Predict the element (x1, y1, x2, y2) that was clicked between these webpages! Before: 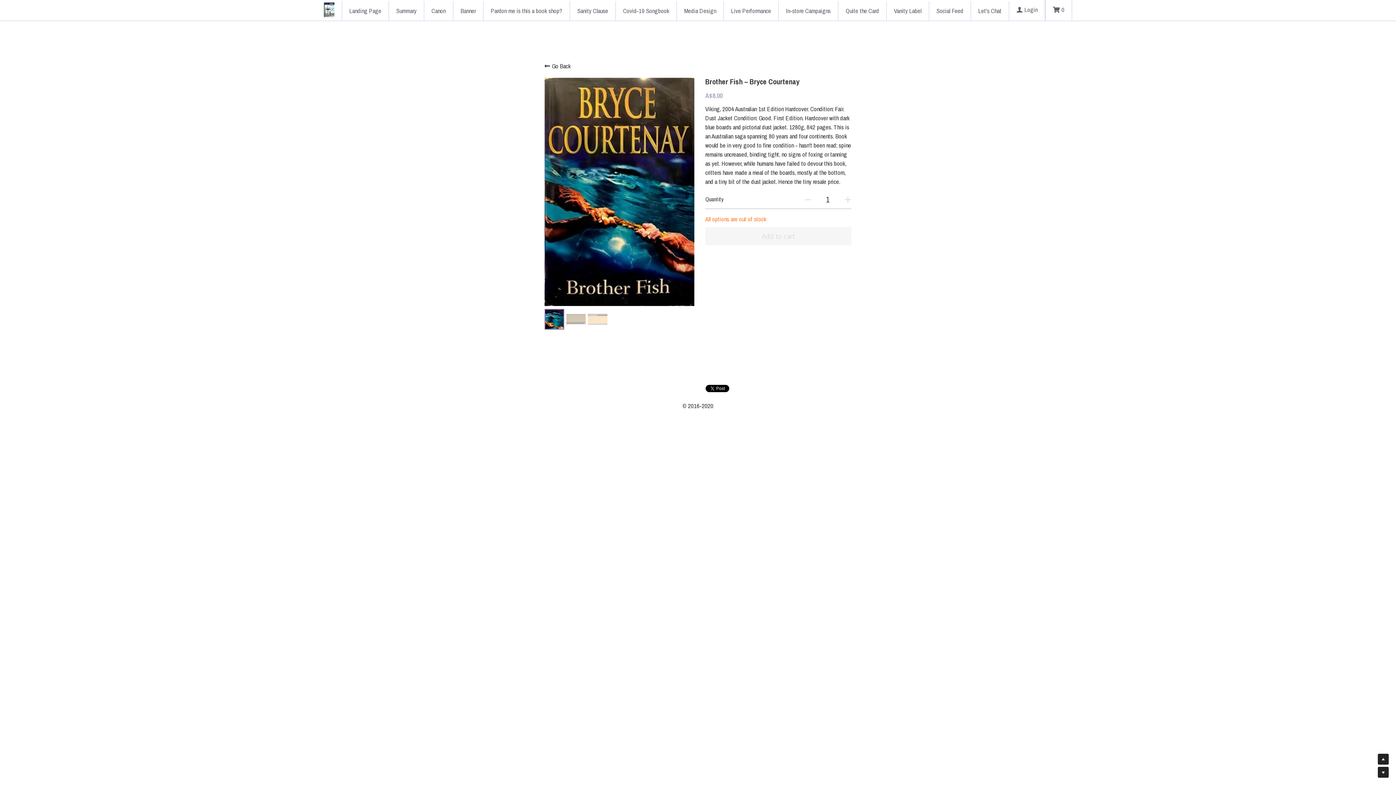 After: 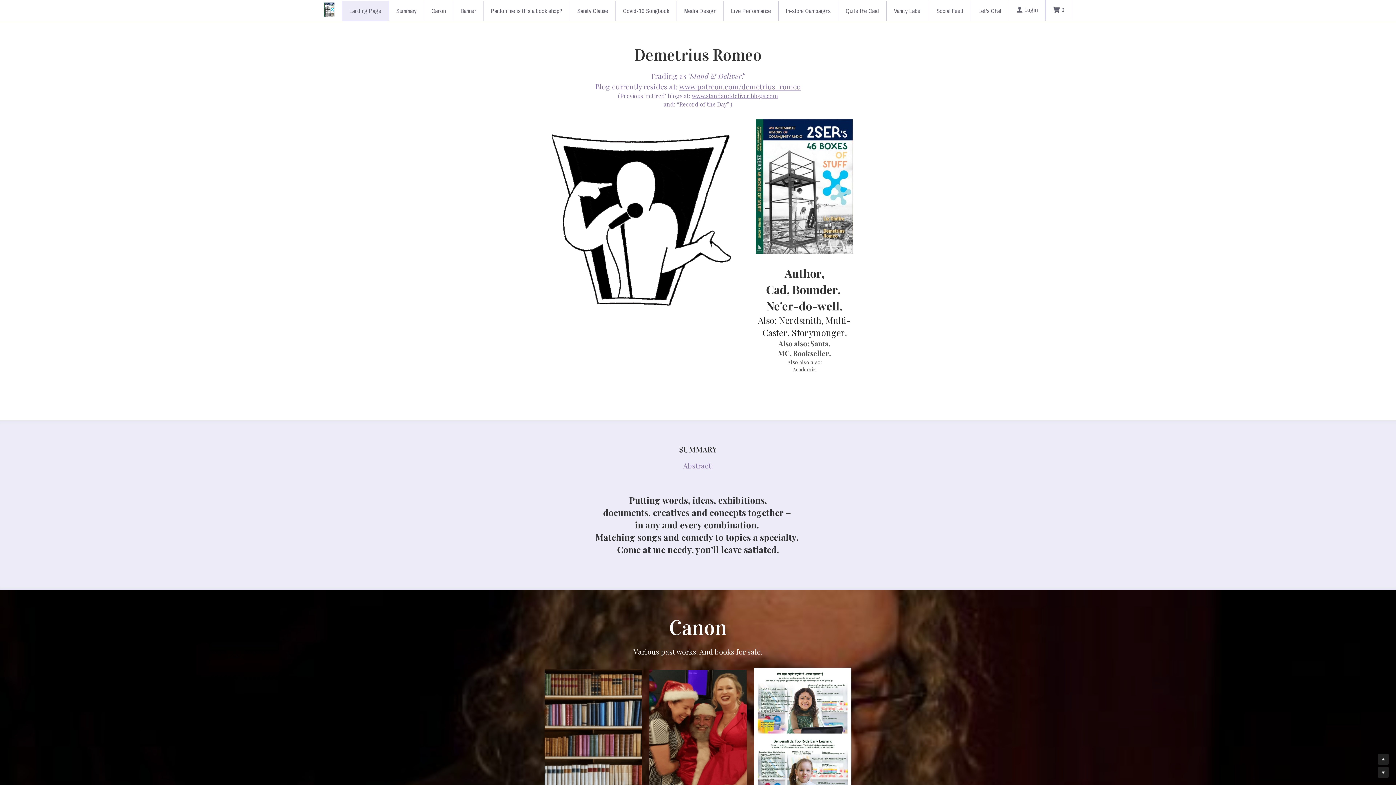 Action: label: Landing Page bbox: (342, 1, 388, 20)